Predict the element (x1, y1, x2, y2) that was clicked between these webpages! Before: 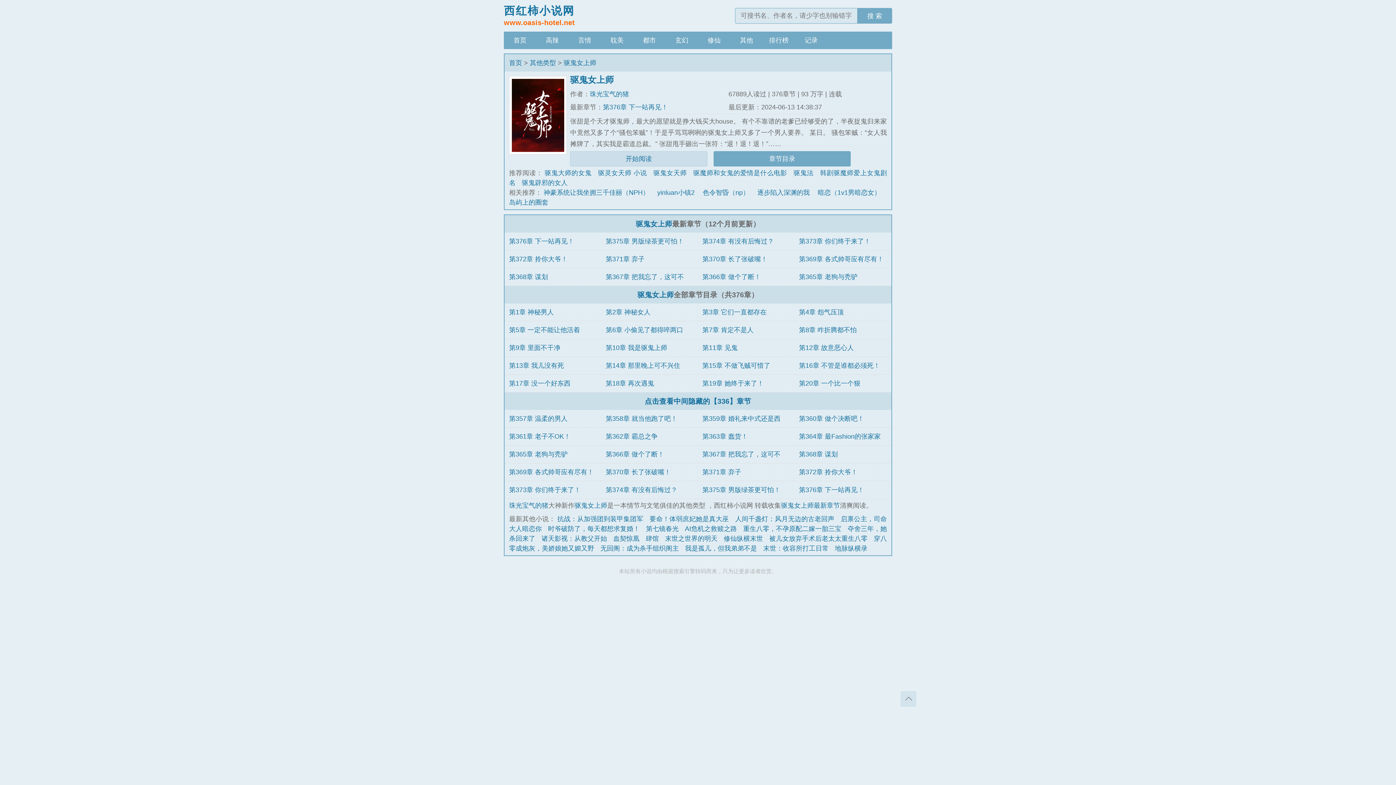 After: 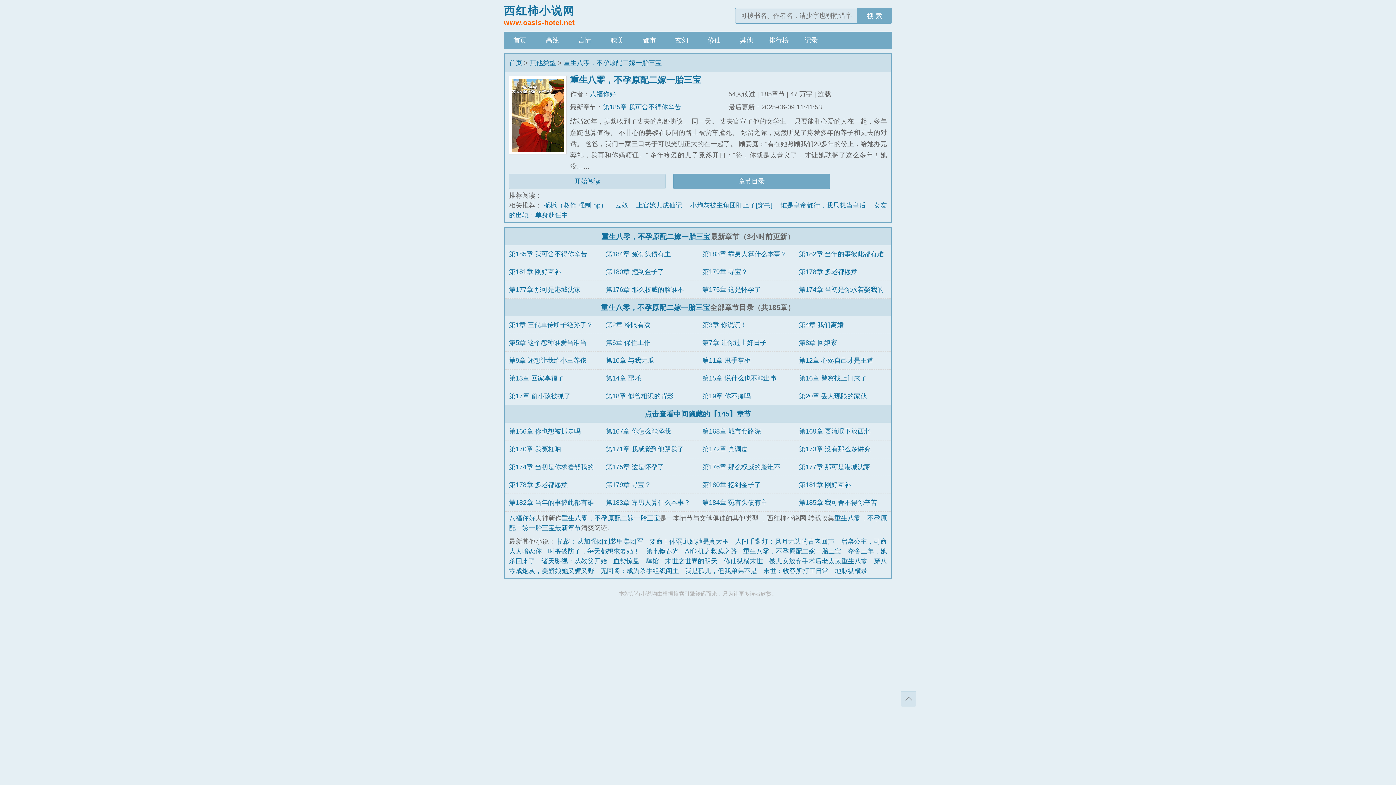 Action: label: 重生八零，不孕原配二嫁一胎三宝 bbox: (743, 525, 841, 532)